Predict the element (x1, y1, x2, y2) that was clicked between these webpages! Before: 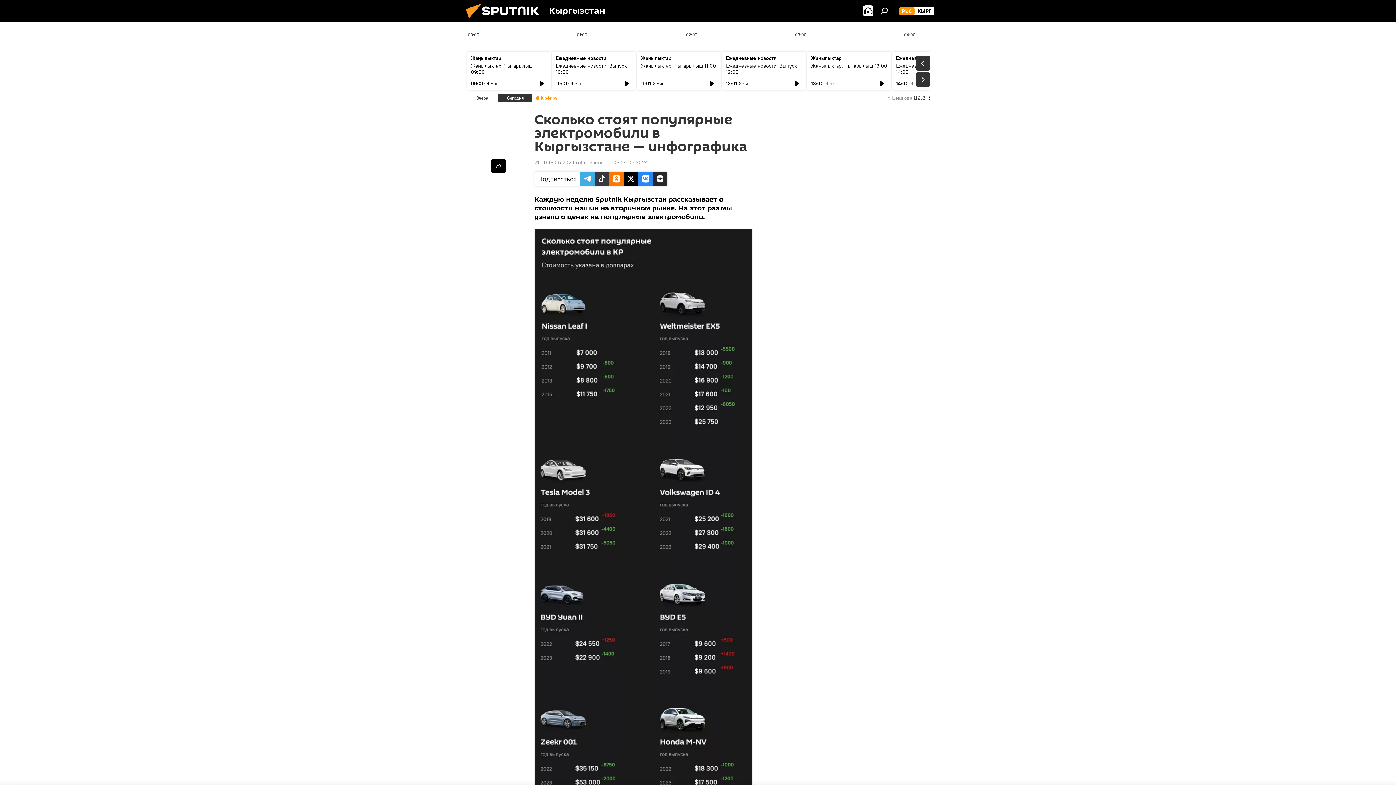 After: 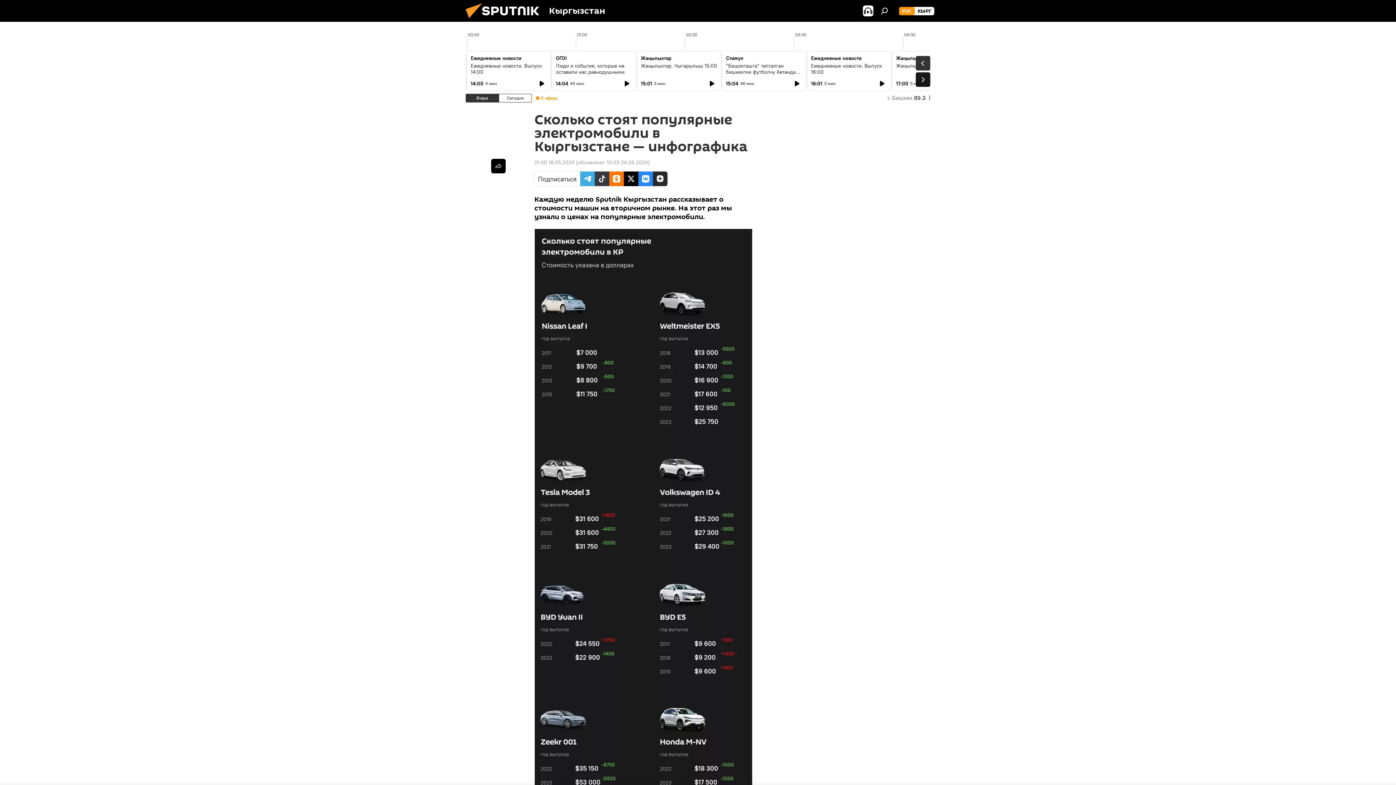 Action: bbox: (916, 72, 930, 86)